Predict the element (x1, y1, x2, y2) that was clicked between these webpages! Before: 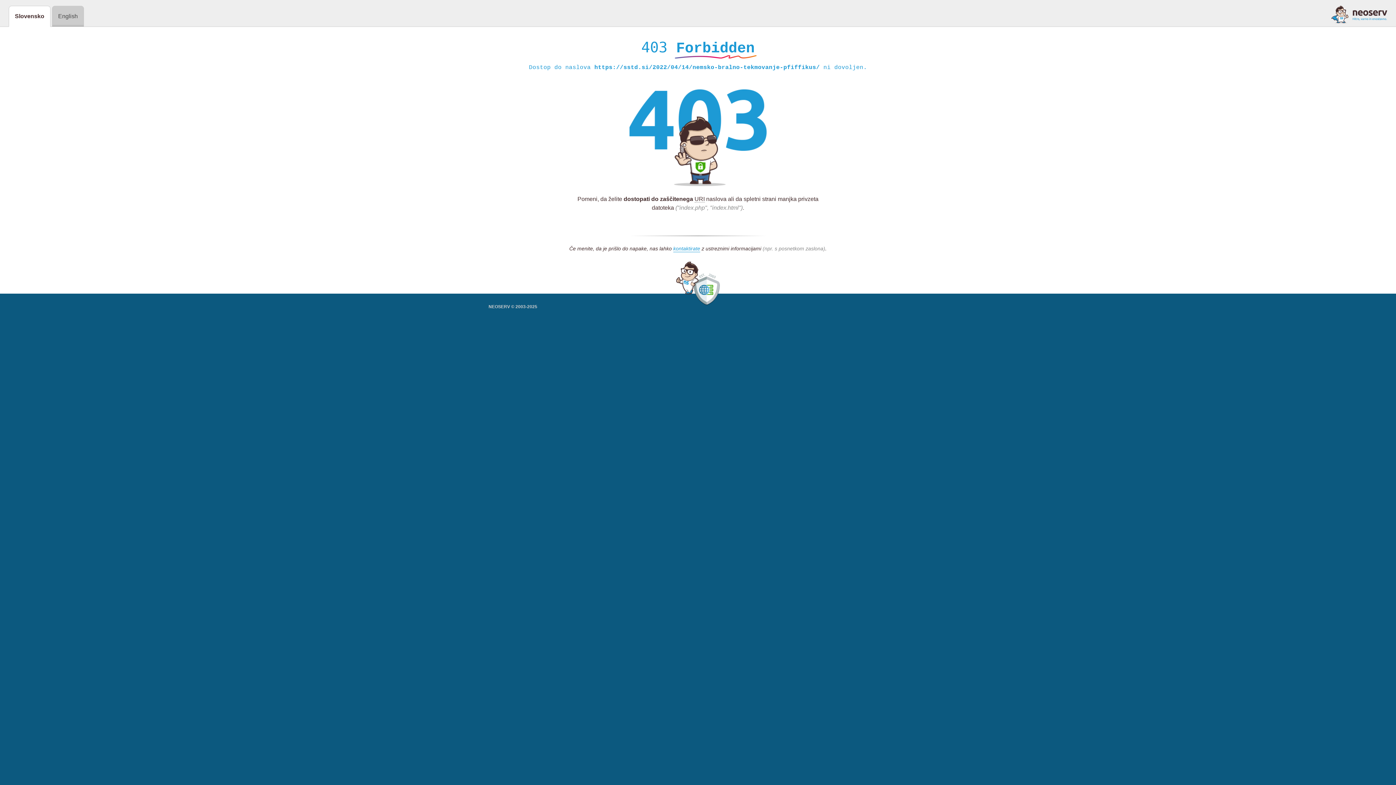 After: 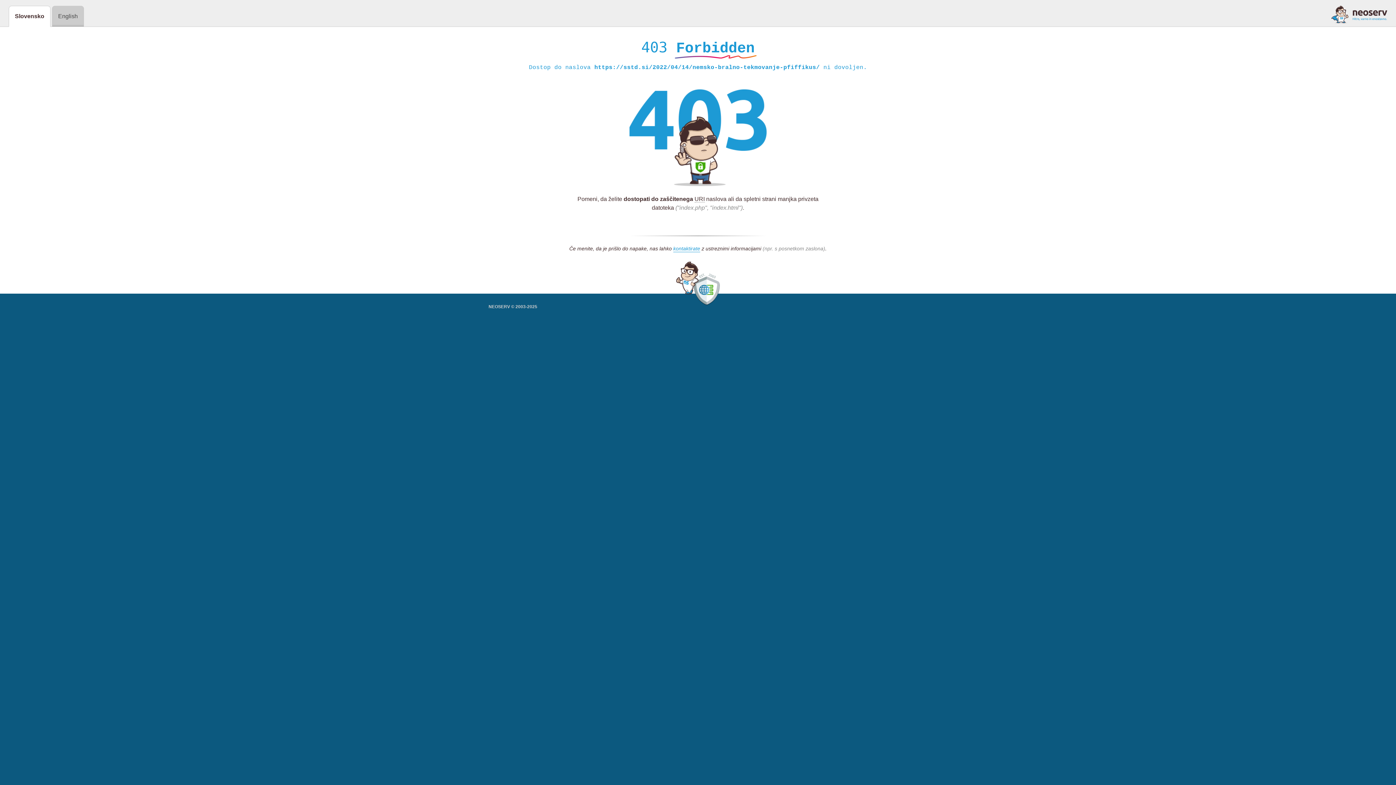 Action: bbox: (1331, 5, 1387, 23)